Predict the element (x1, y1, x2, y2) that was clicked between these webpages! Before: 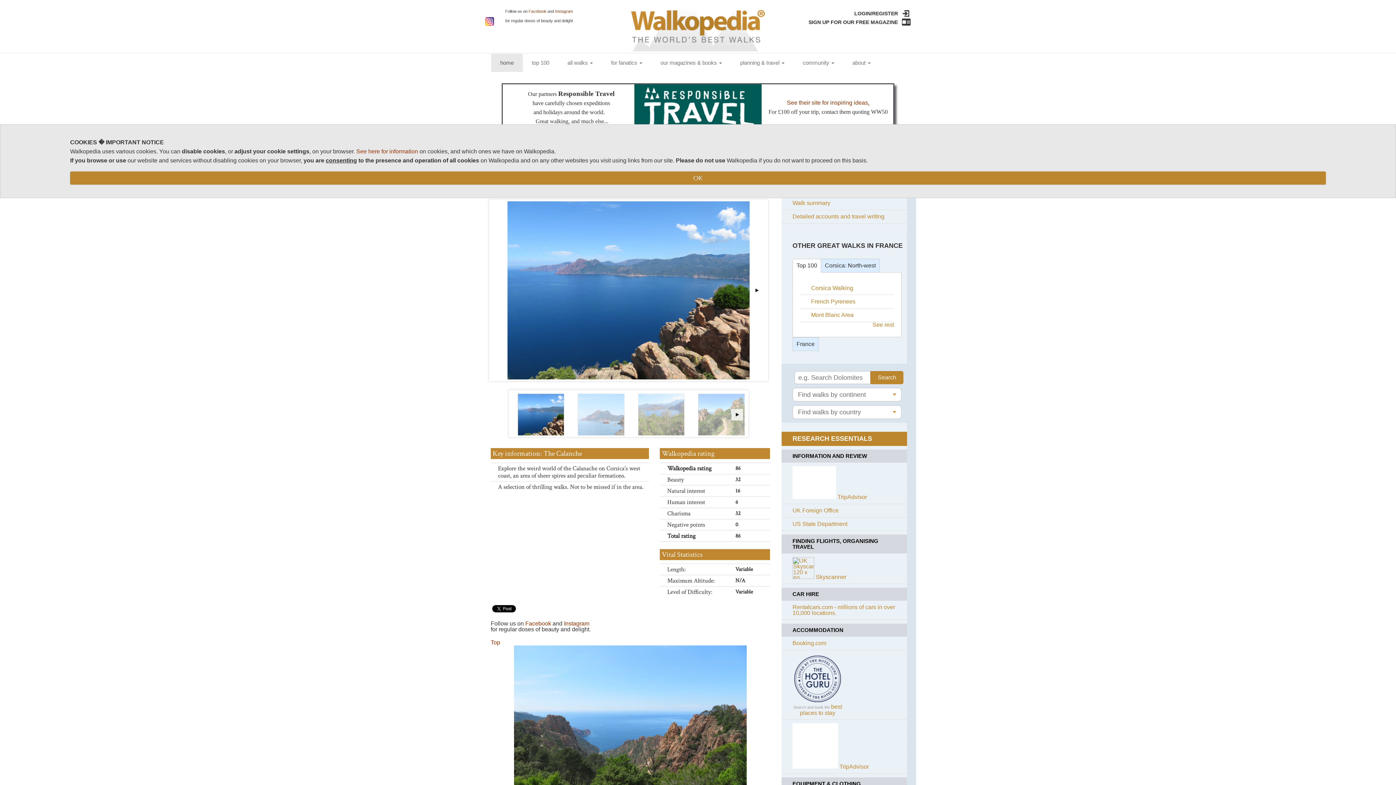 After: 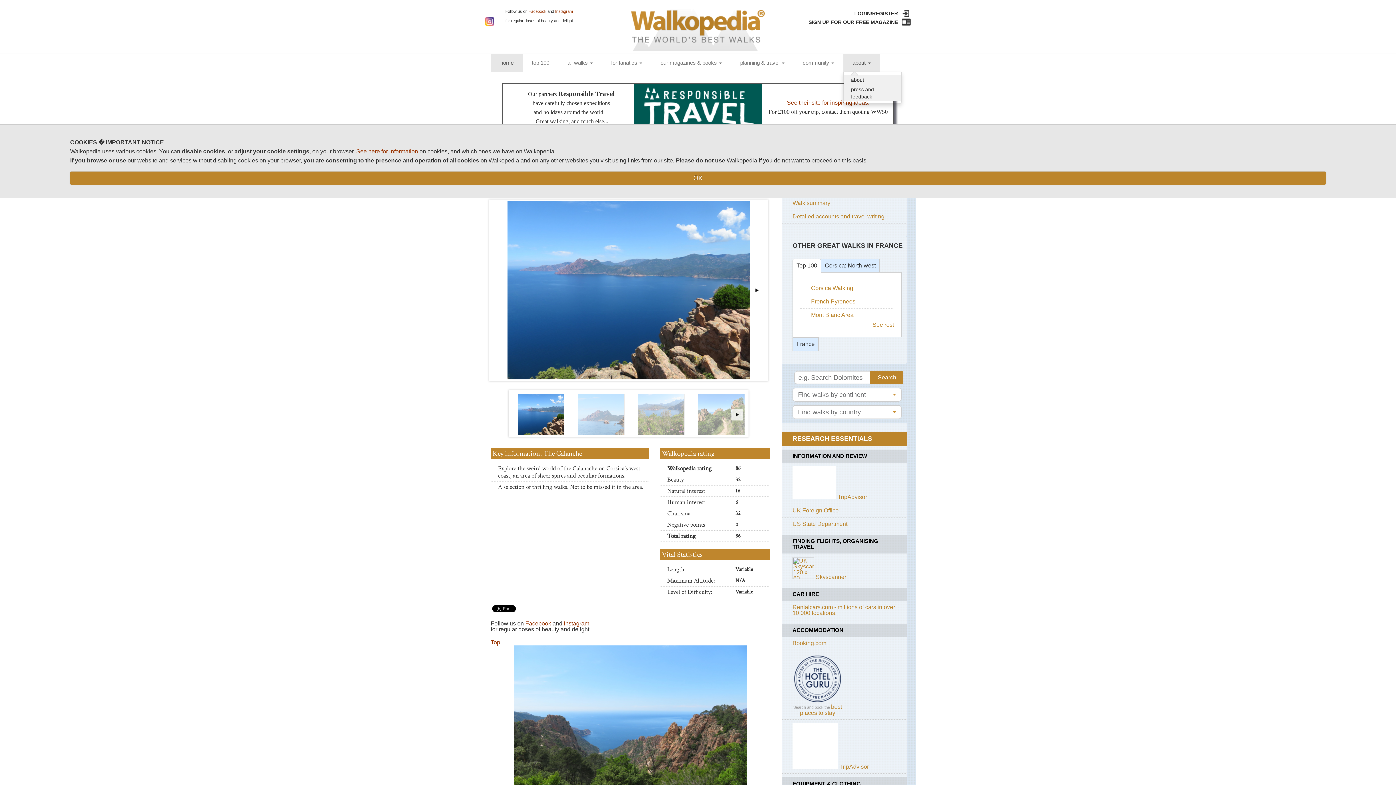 Action: label: about  bbox: (843, 53, 880, 72)